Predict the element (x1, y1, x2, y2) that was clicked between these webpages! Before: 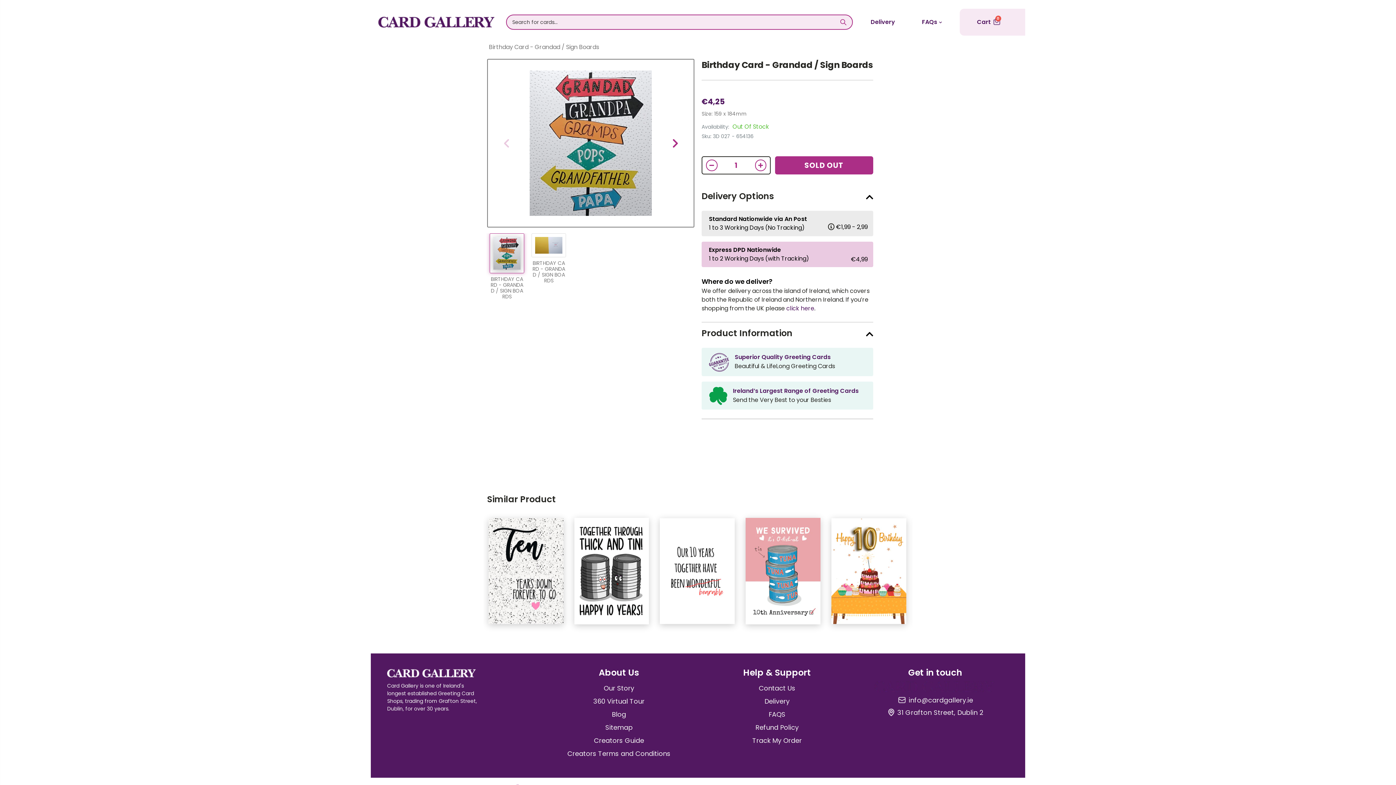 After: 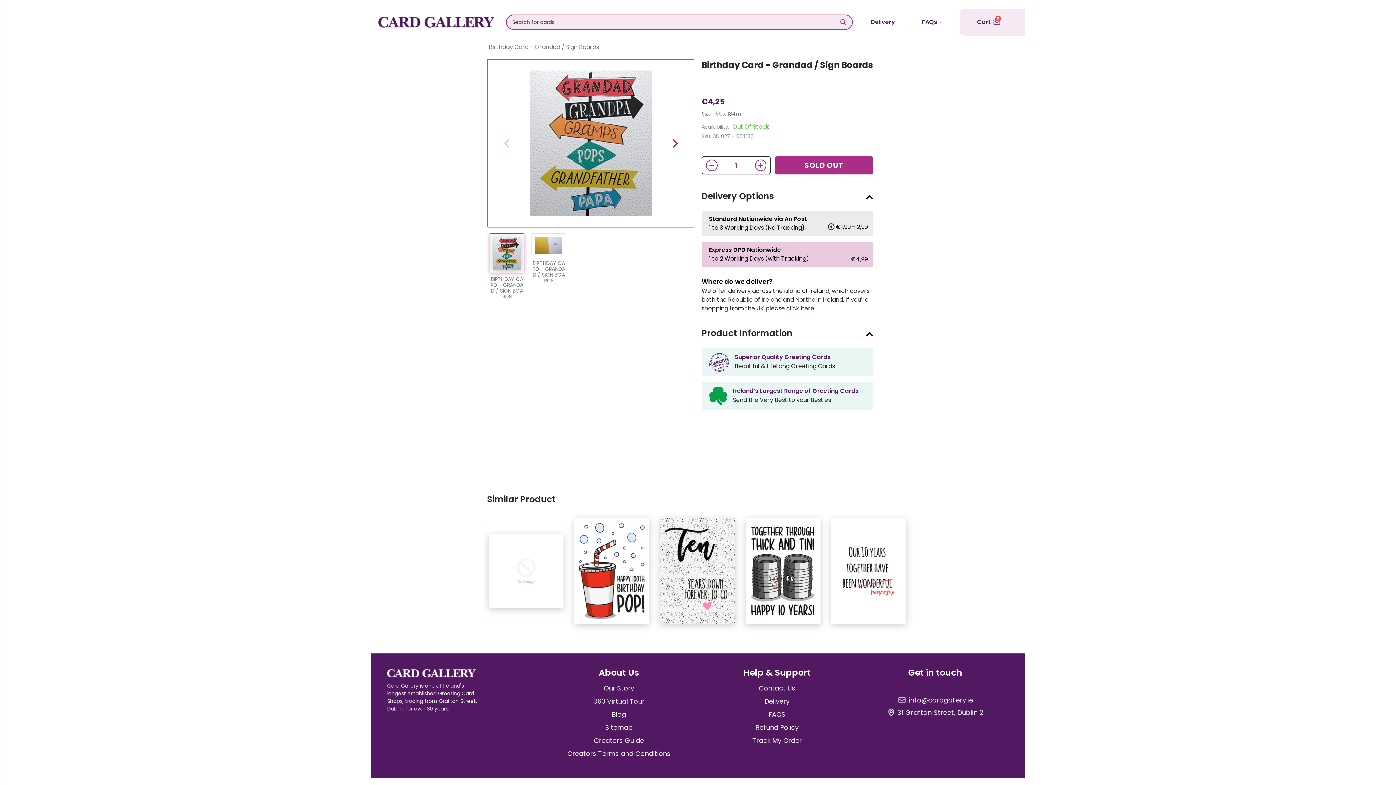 Action: bbox: (502, 136, 510, 150)